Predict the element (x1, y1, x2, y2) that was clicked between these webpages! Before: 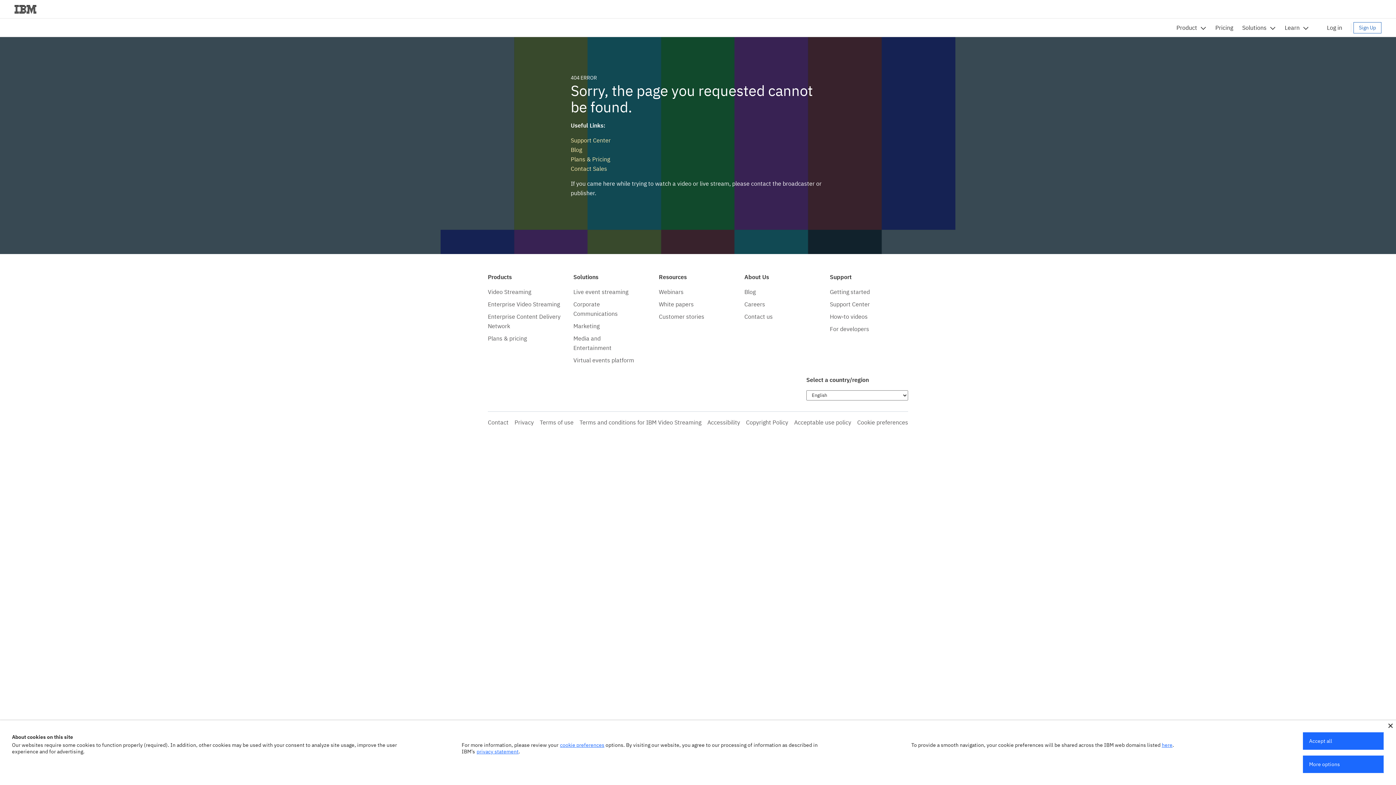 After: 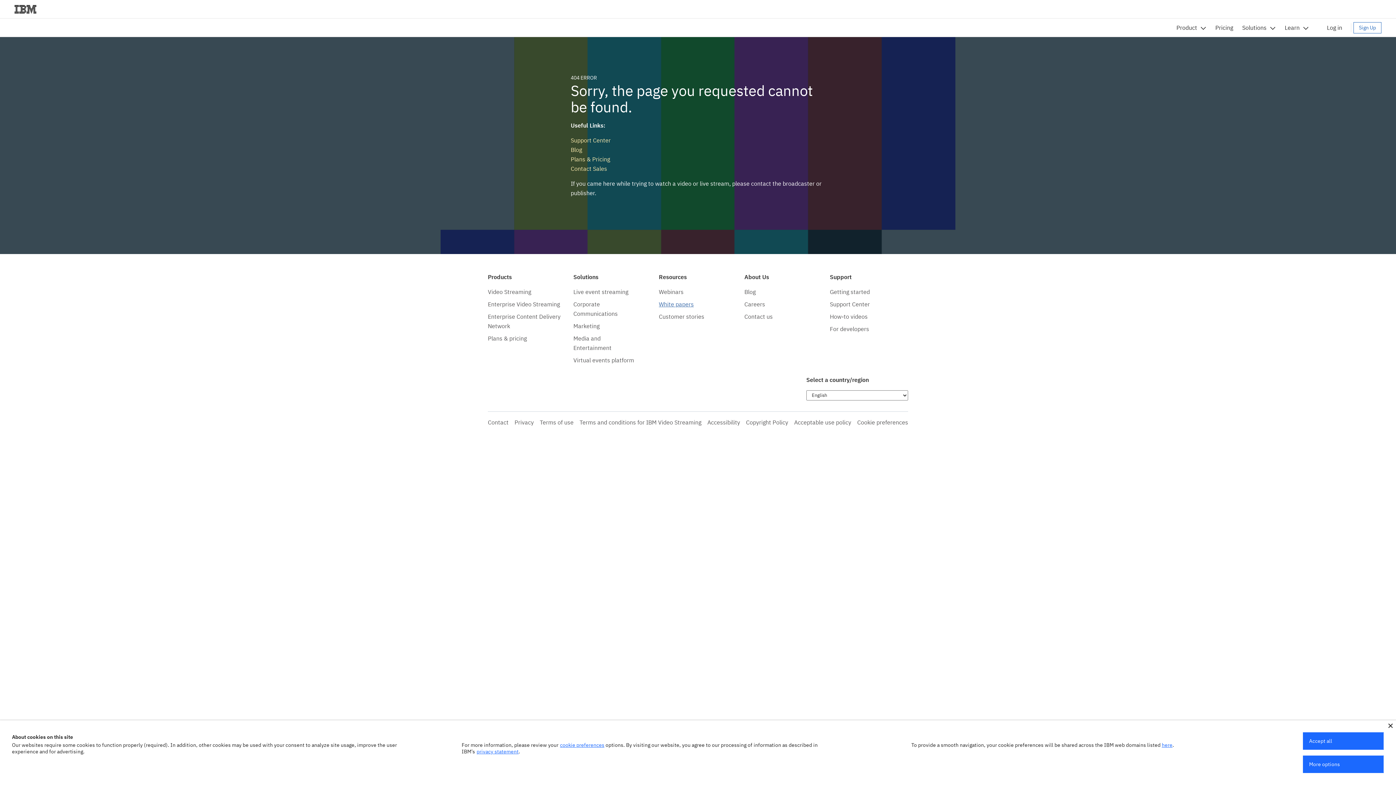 Action: label: White papers bbox: (659, 300, 693, 308)